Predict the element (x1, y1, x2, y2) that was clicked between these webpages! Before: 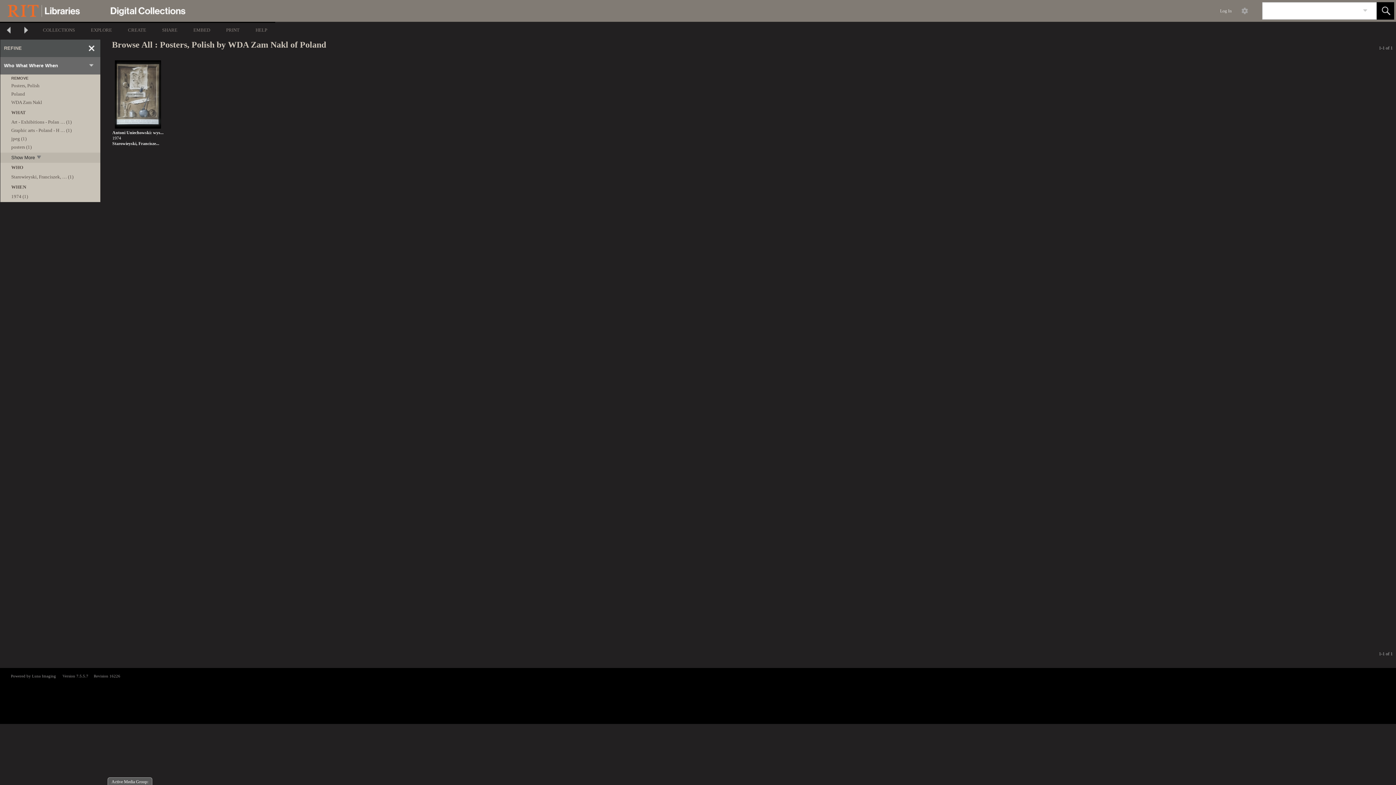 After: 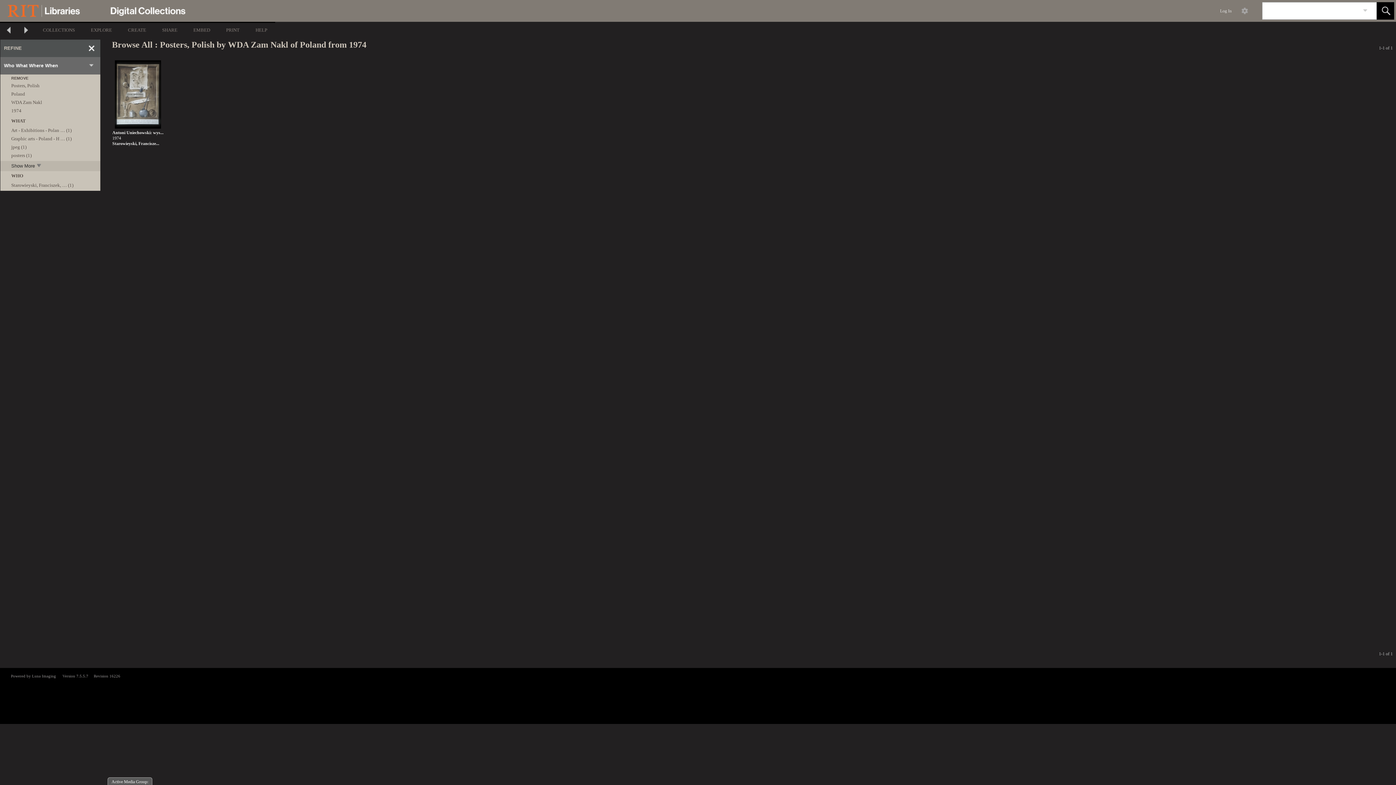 Action: bbox: (11, 193, 28, 199) label: 1974 (1)